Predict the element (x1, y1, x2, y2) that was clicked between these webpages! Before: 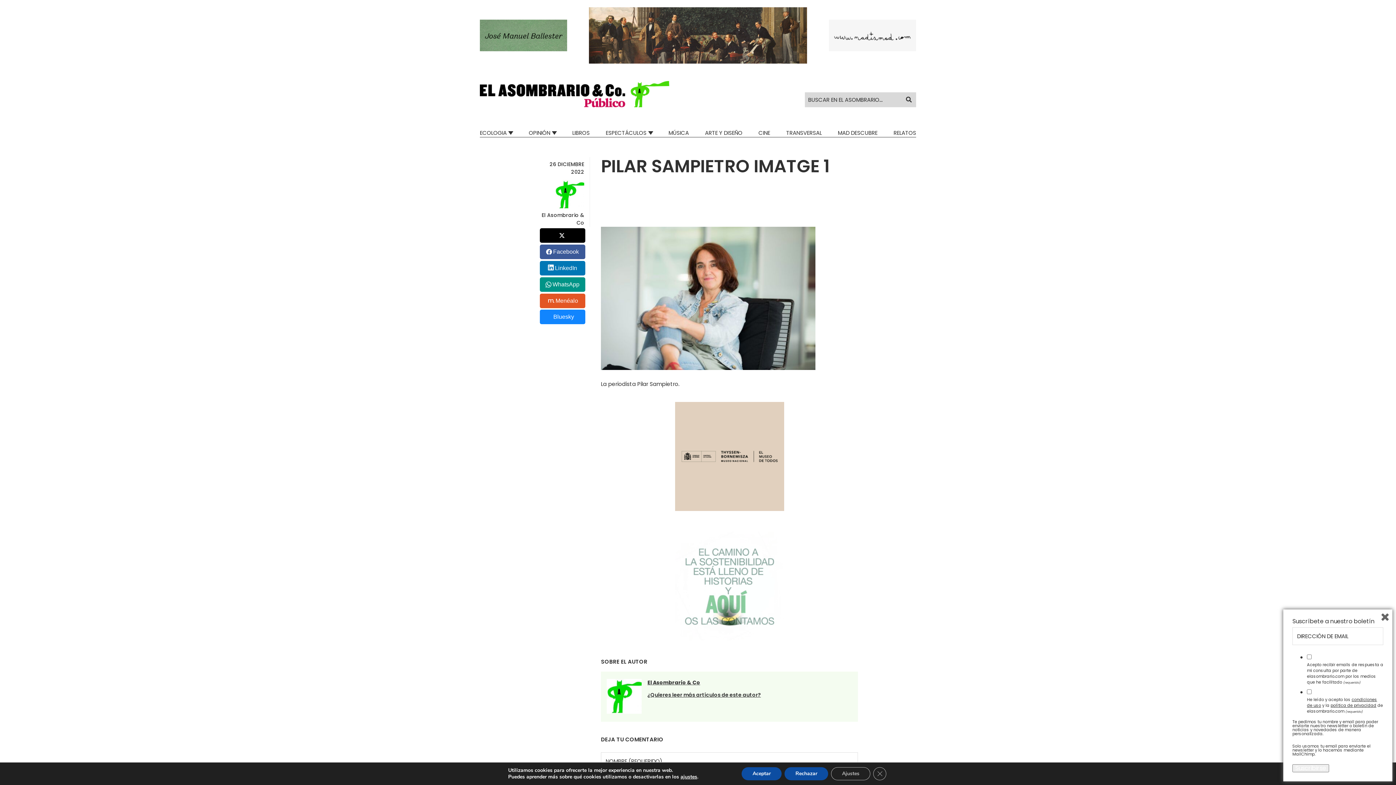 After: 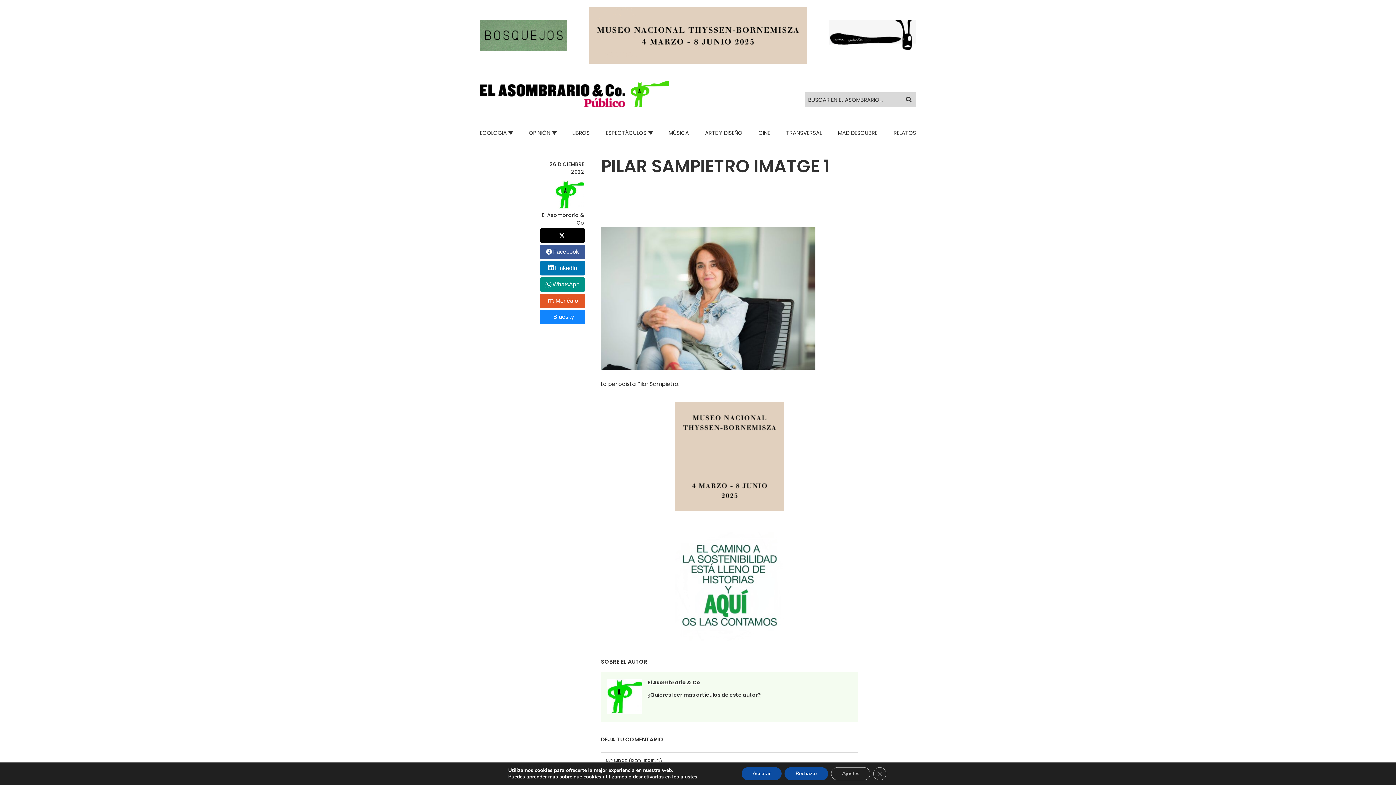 Action: bbox: (539, 293, 585, 308) label: Menéalo